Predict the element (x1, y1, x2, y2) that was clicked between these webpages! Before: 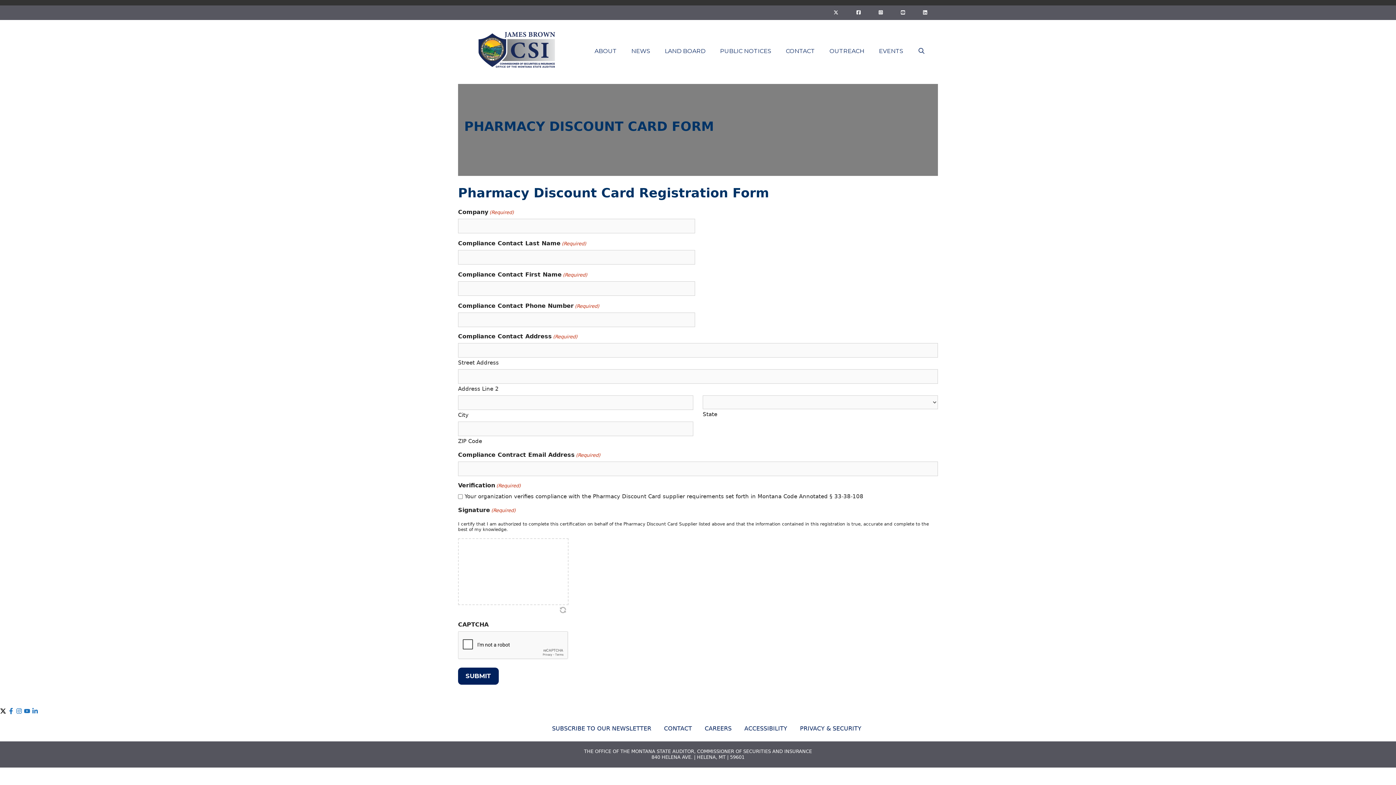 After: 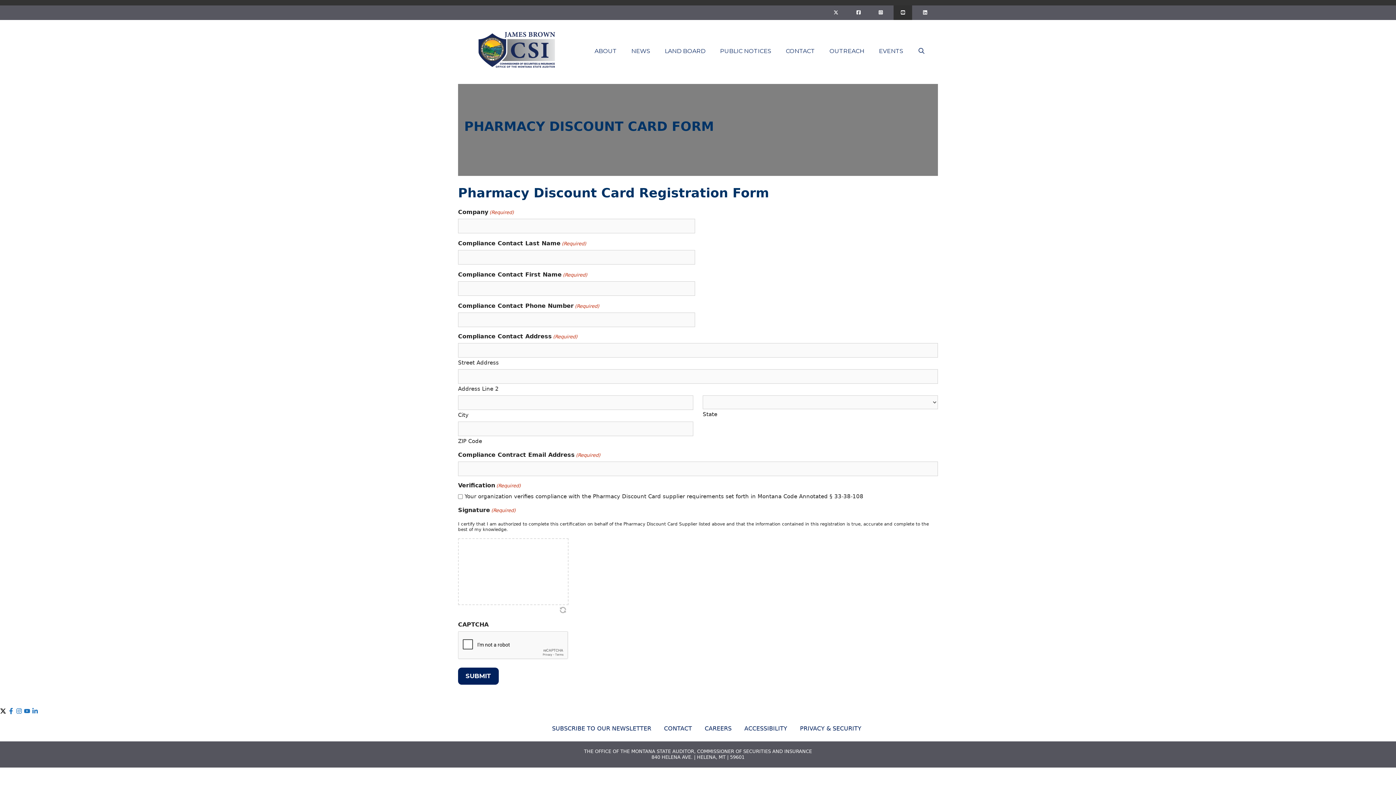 Action: bbox: (893, 5, 912, 20)